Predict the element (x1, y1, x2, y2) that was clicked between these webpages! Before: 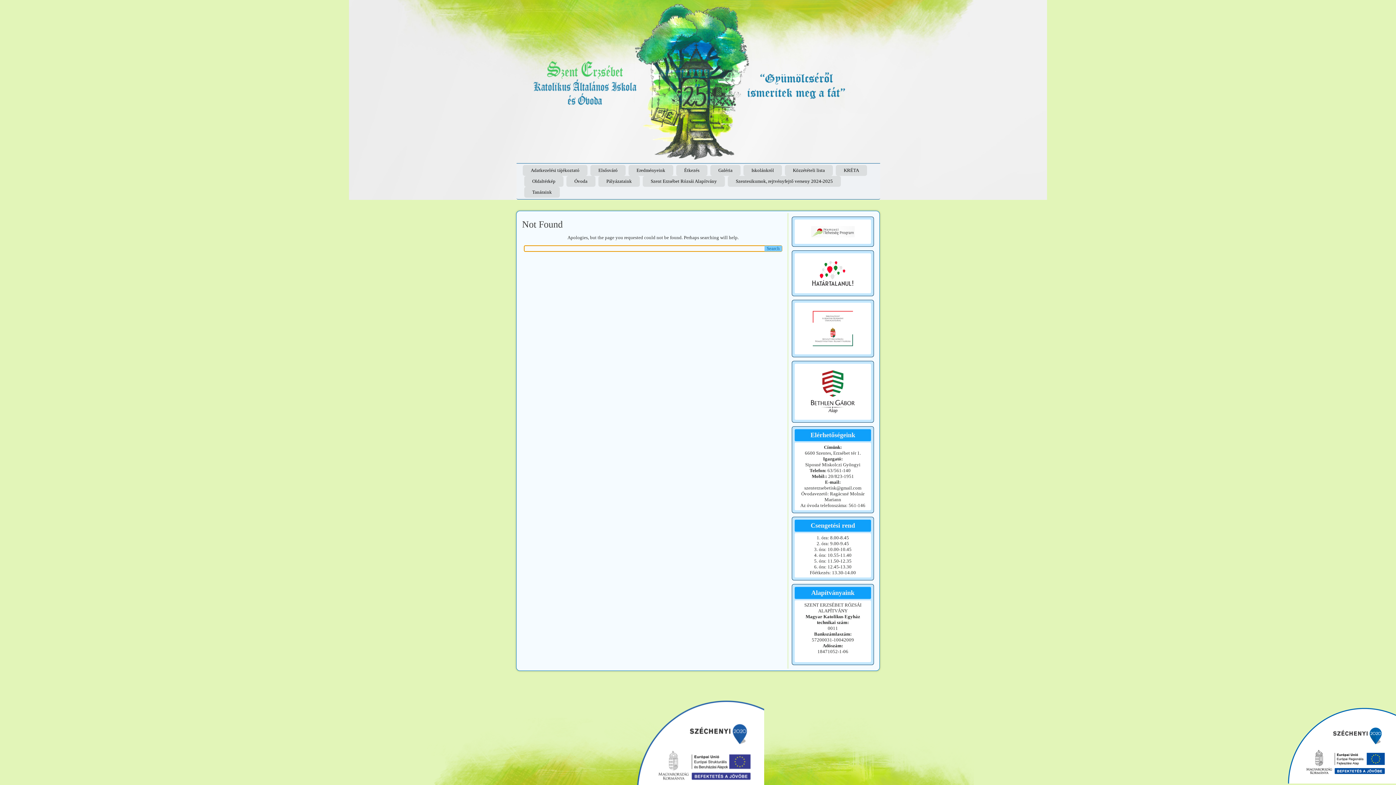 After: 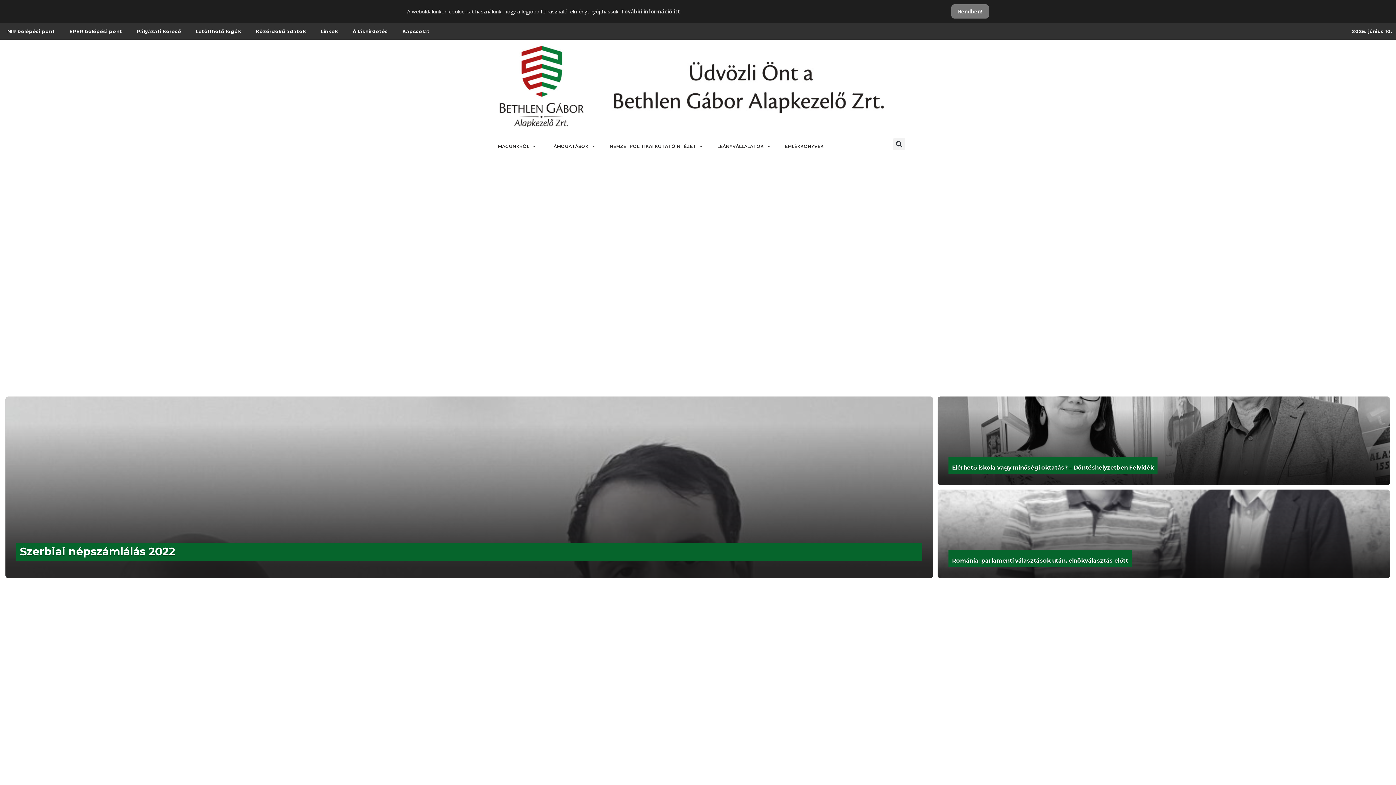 Action: bbox: (811, 281, 854, 286)